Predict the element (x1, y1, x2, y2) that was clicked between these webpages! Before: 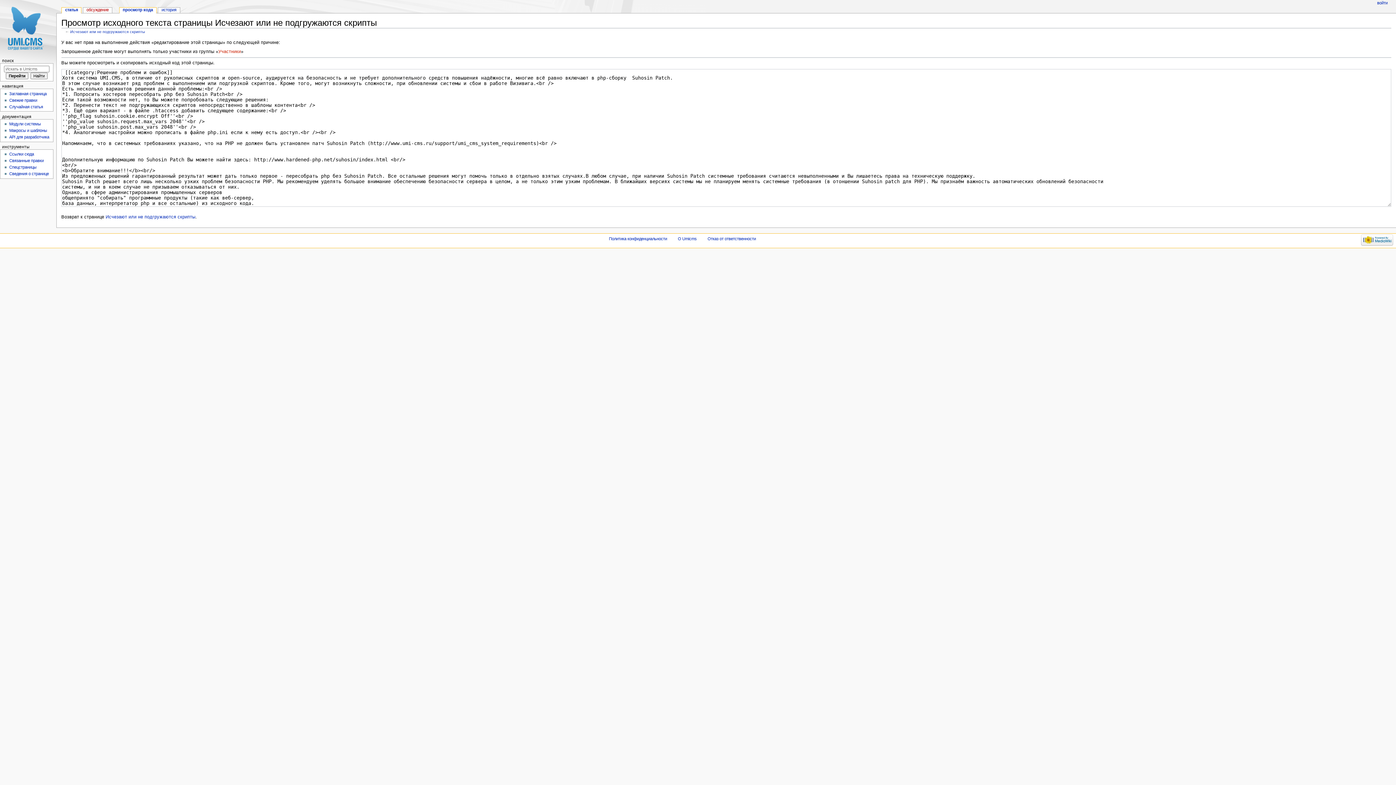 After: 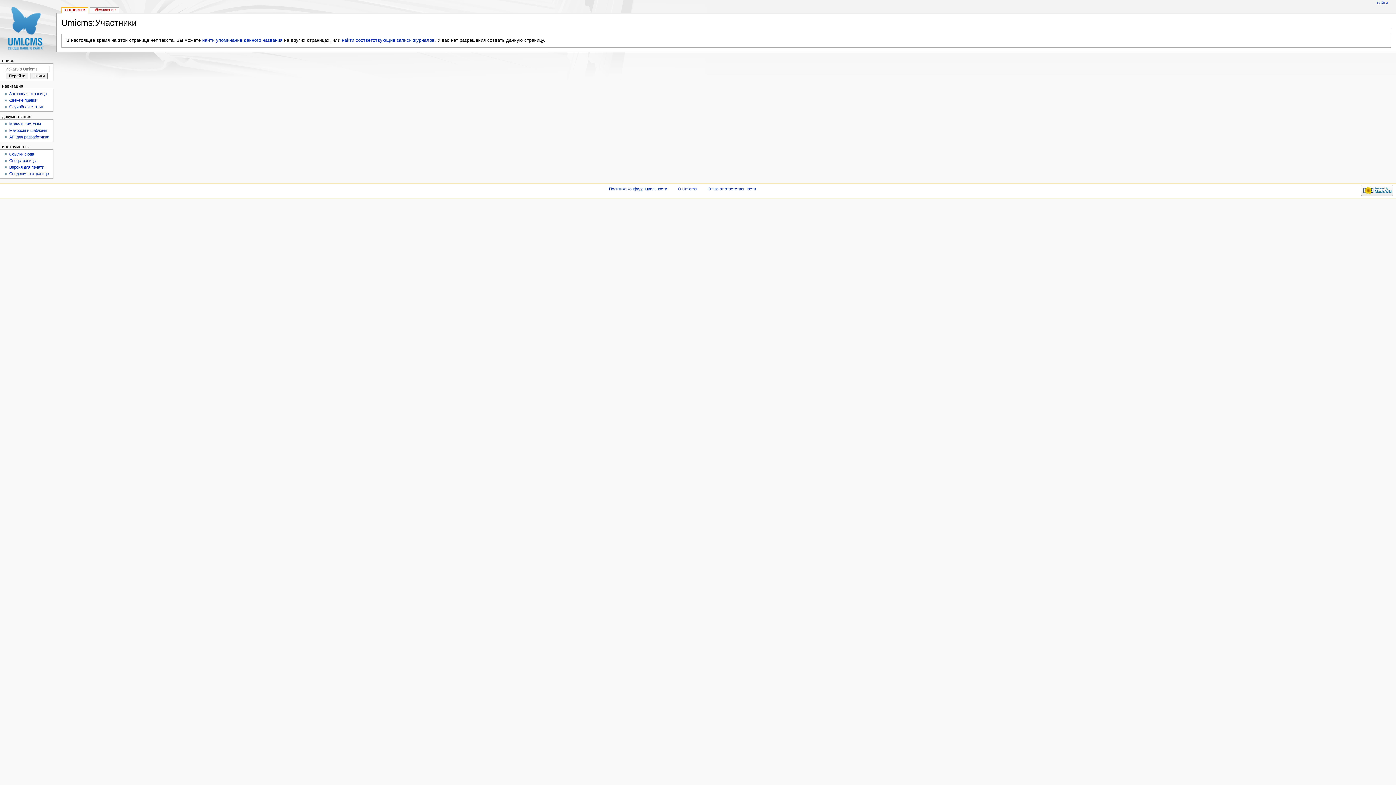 Action: bbox: (218, 49, 240, 54) label: Участники